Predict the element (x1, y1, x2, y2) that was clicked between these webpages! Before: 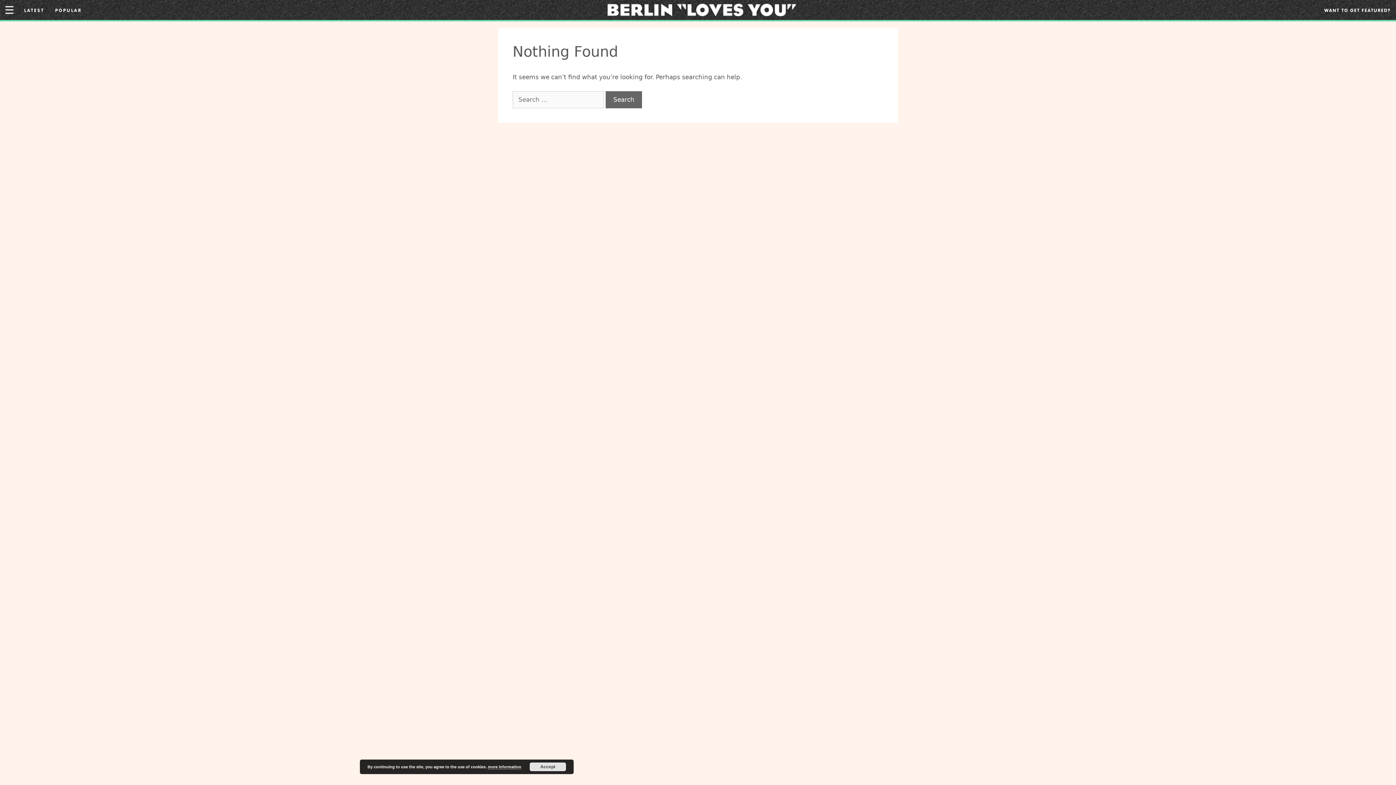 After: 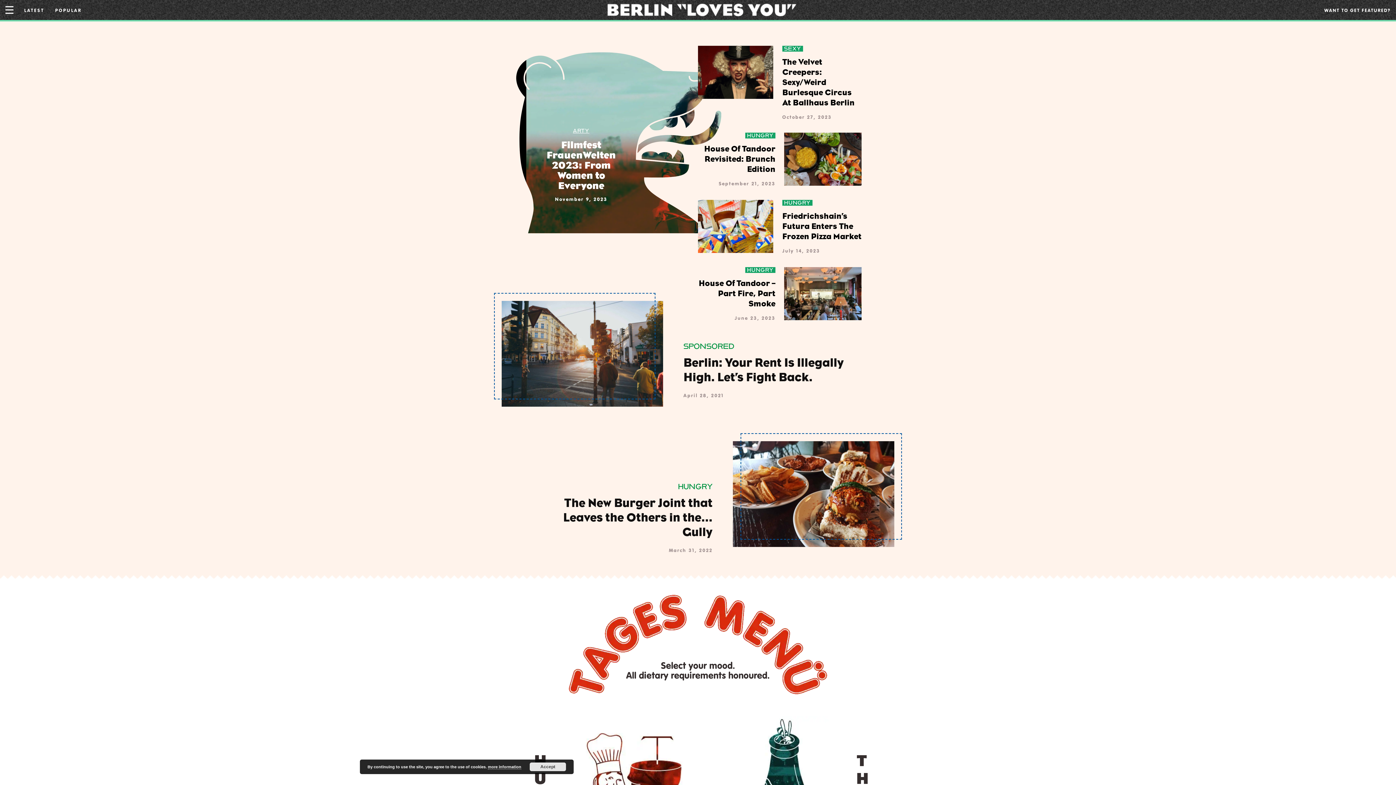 Action: bbox: (607, 5, 796, 13)